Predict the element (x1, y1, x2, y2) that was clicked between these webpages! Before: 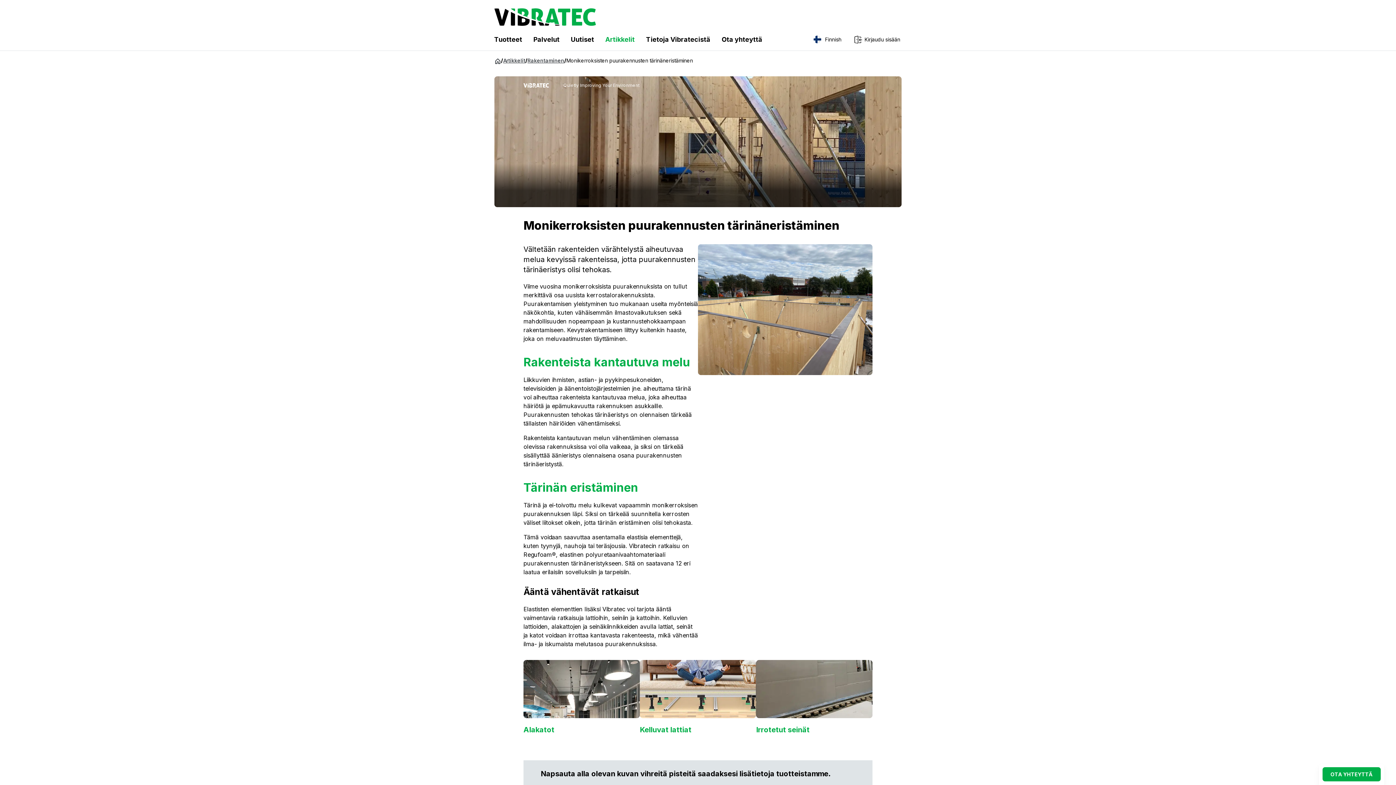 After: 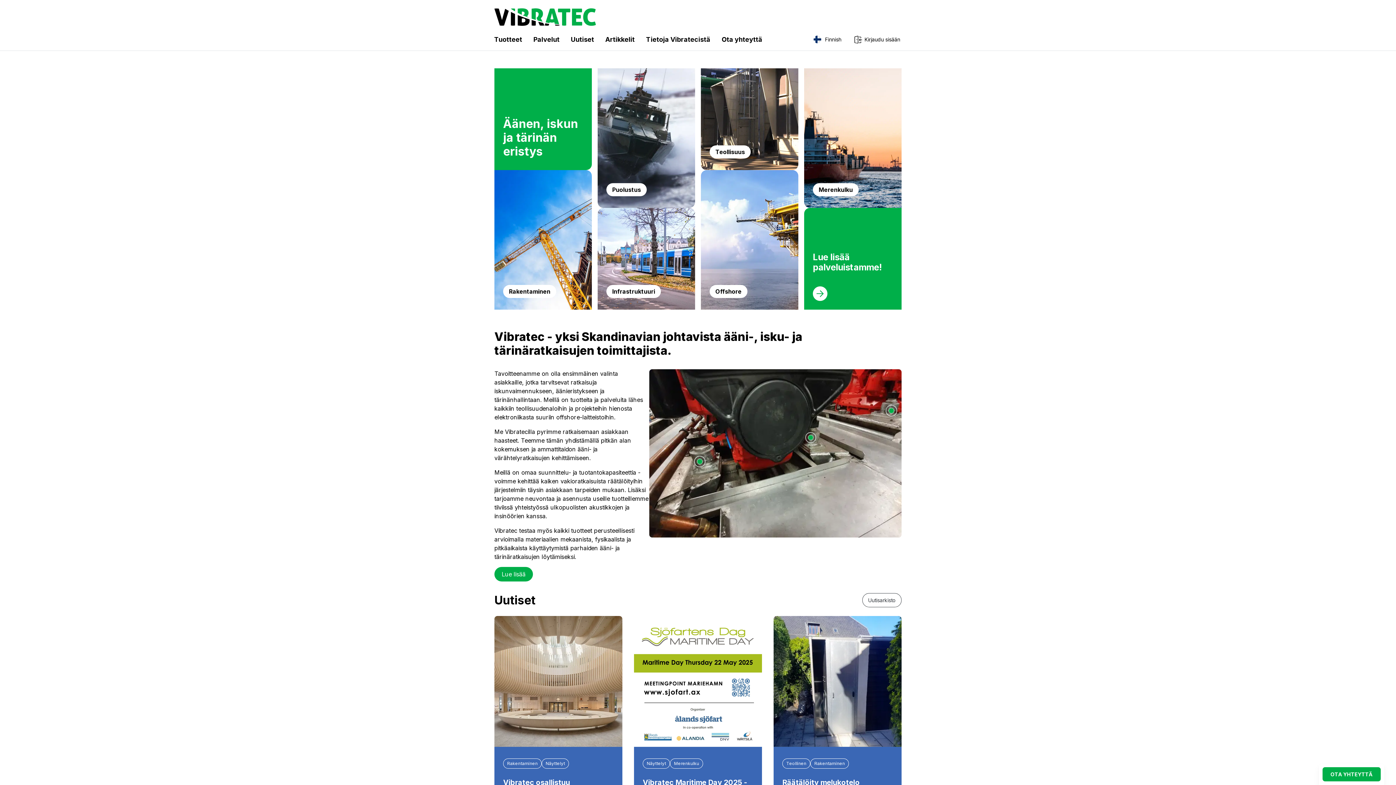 Action: label: Kotisivu bbox: (494, 19, 596, 27)